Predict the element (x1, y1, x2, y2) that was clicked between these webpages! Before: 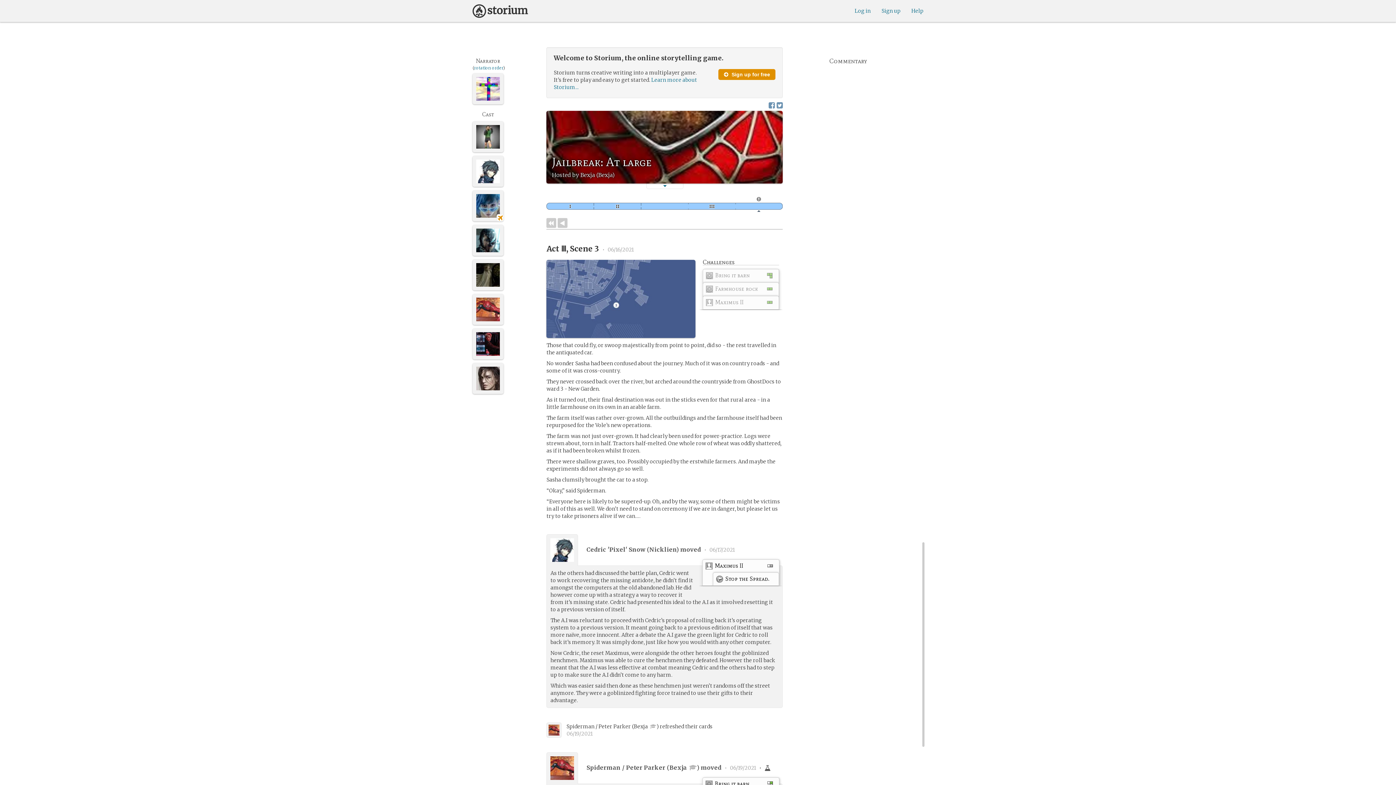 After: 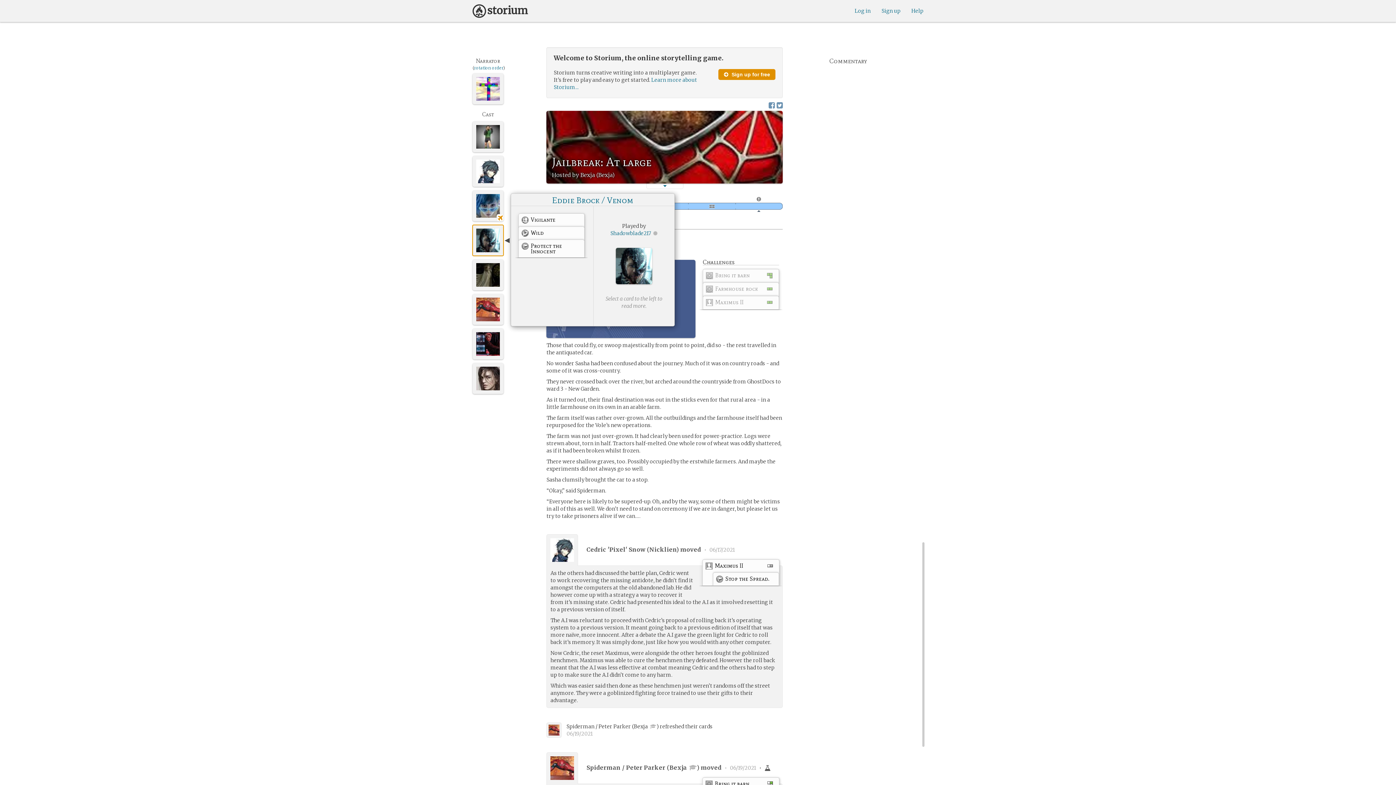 Action: label: Eddie Brock / Venom bbox: (472, 225, 503, 256)